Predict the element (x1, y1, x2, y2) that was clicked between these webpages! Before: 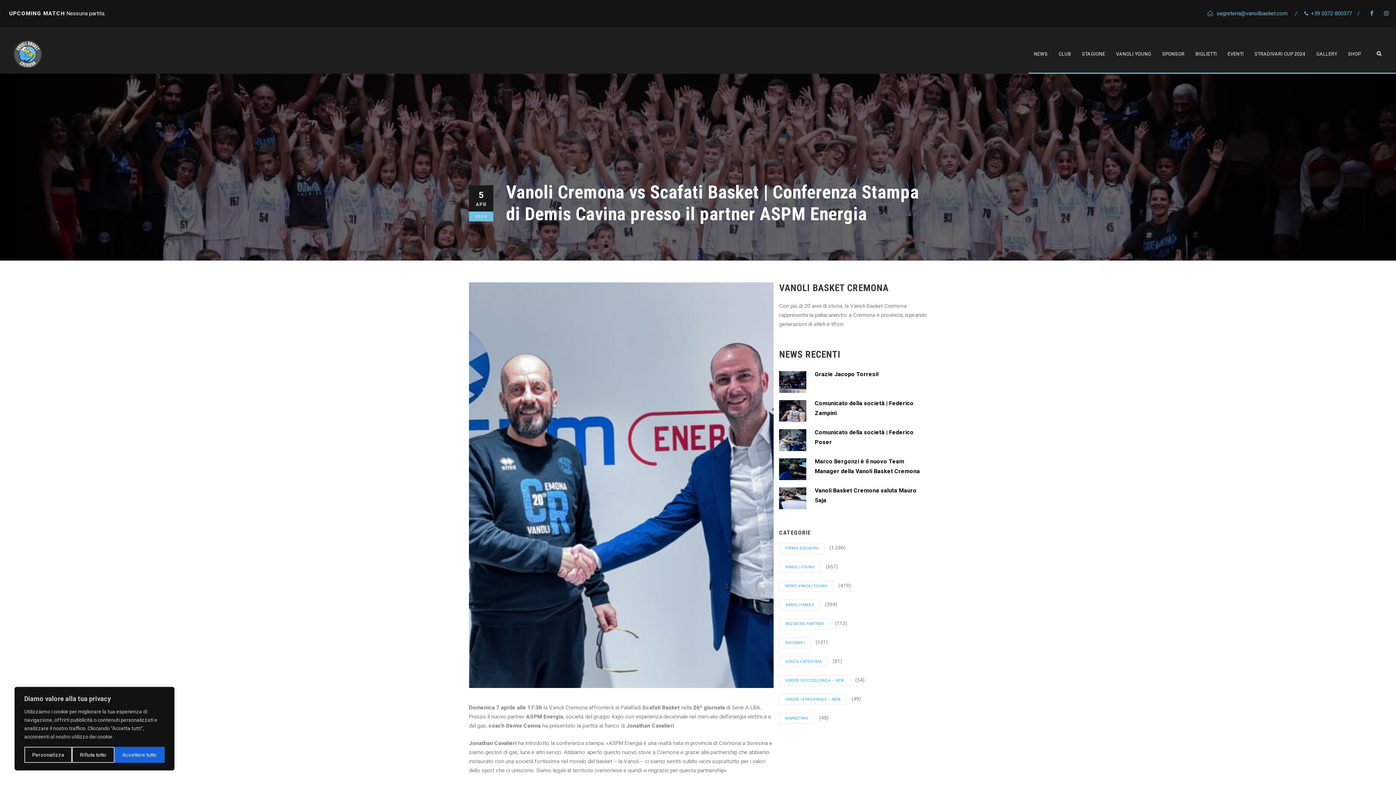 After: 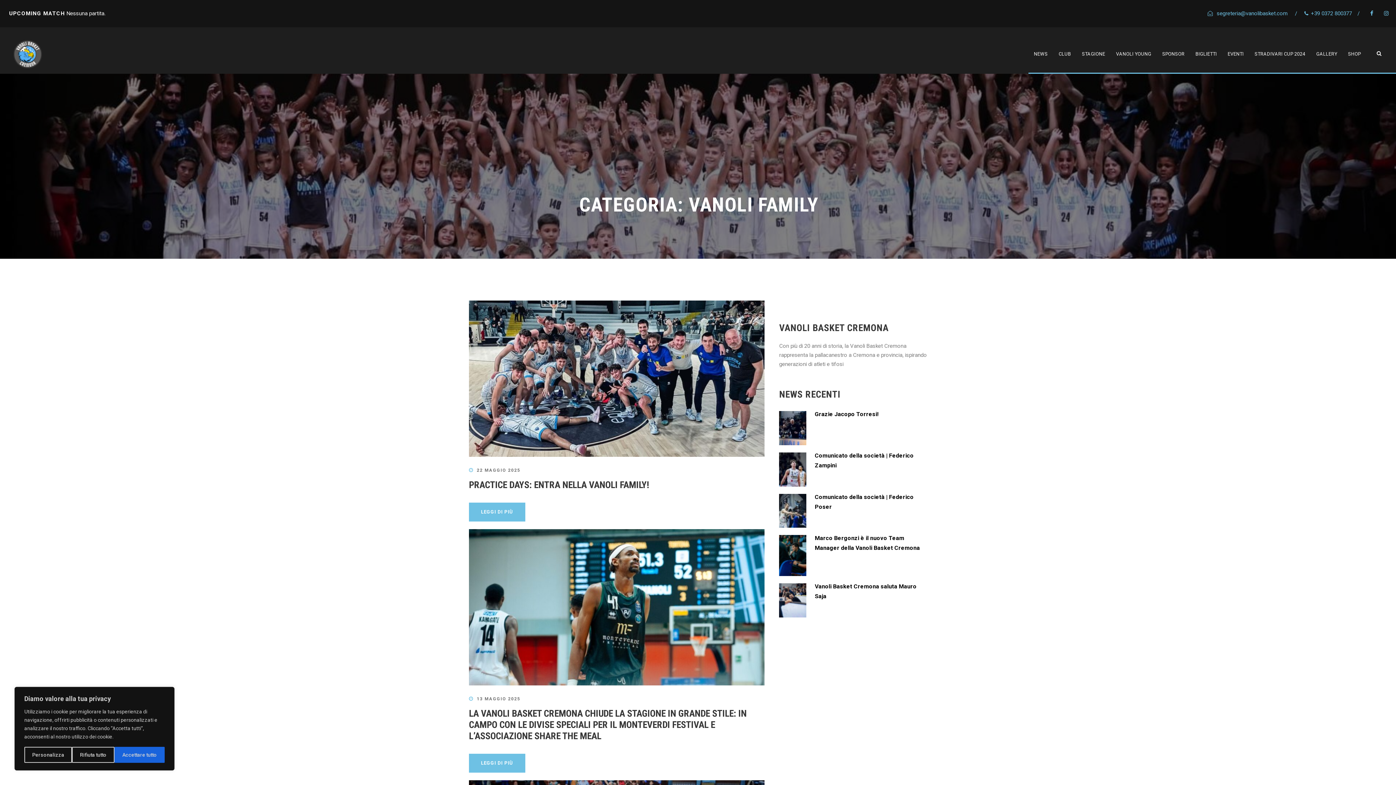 Action: label: VANOLI FAMILY bbox: (779, 600, 820, 610)